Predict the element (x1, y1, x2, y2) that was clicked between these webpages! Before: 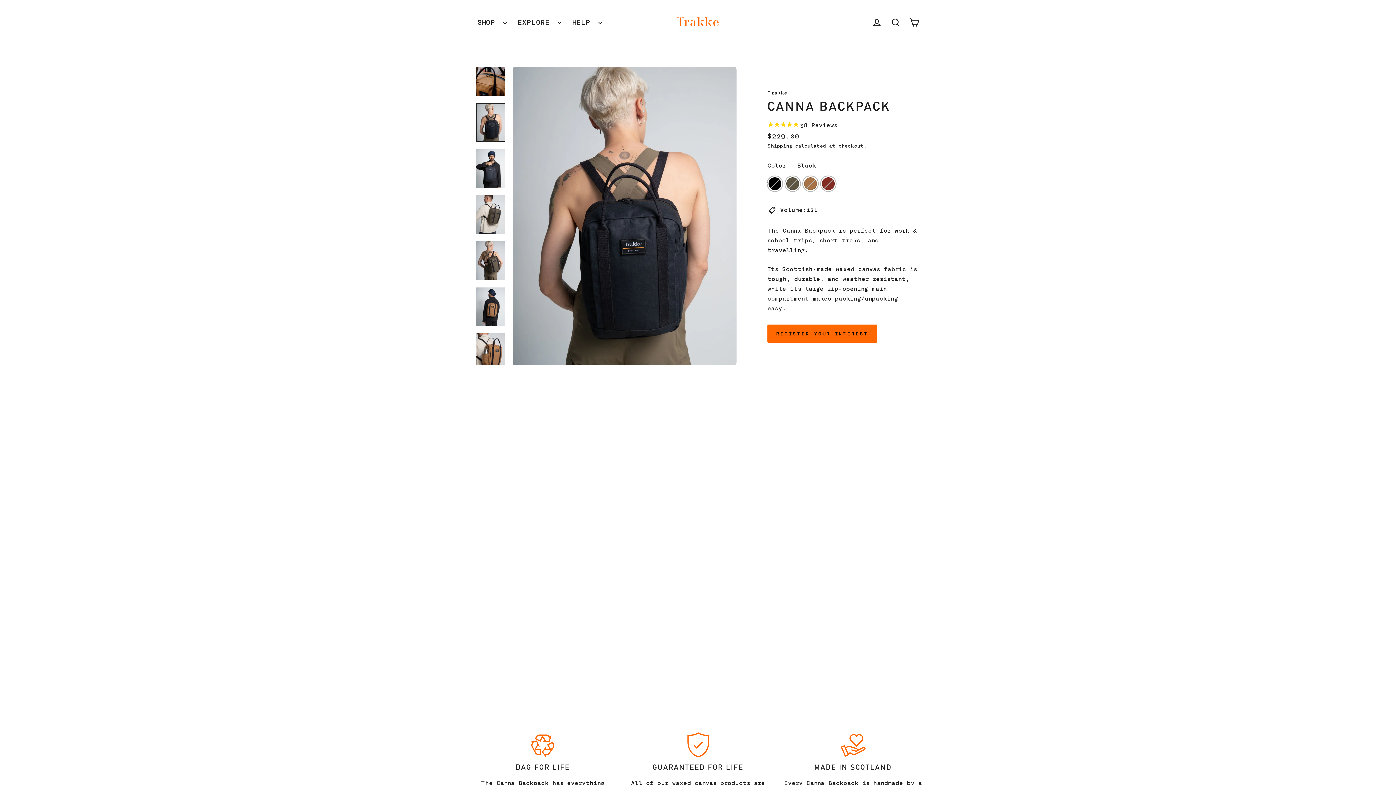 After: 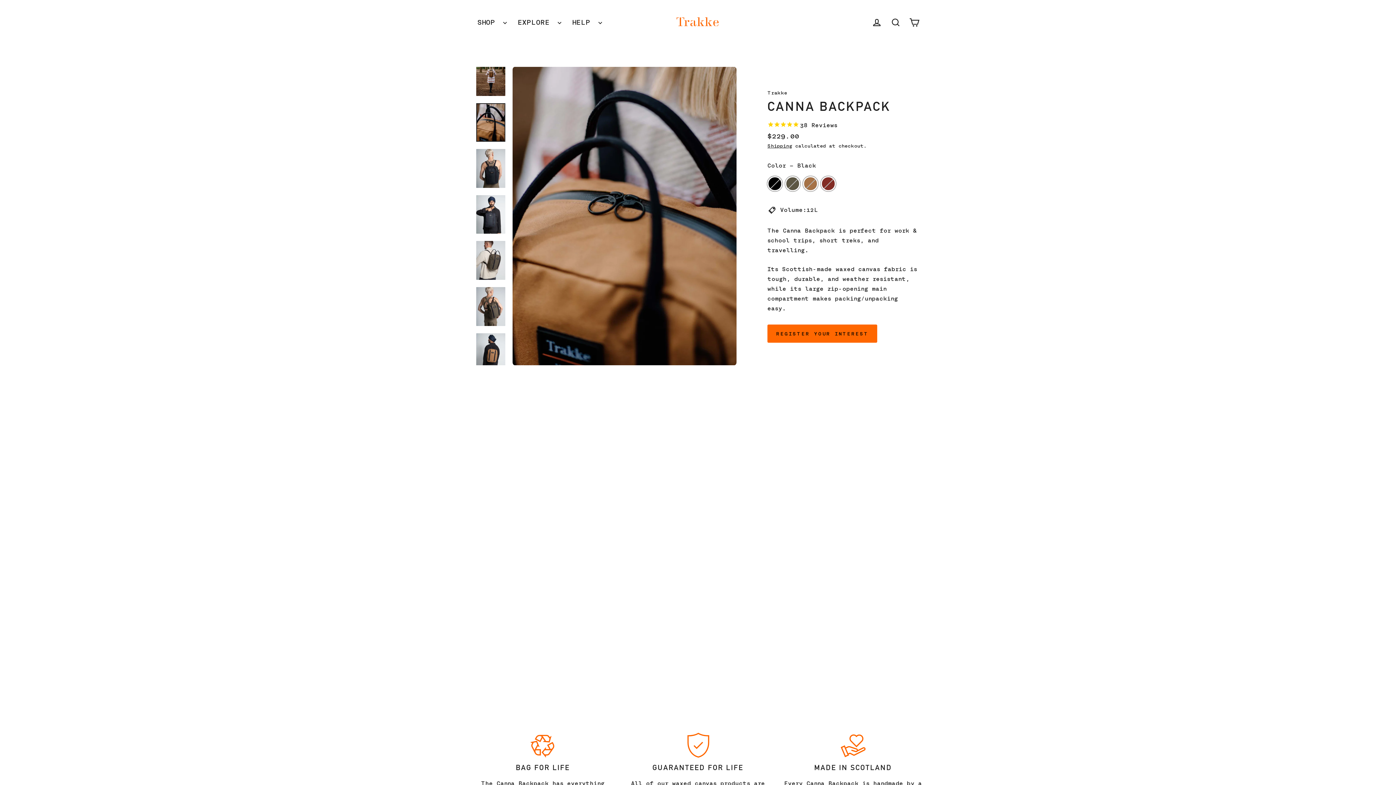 Action: bbox: (476, 57, 505, 96)